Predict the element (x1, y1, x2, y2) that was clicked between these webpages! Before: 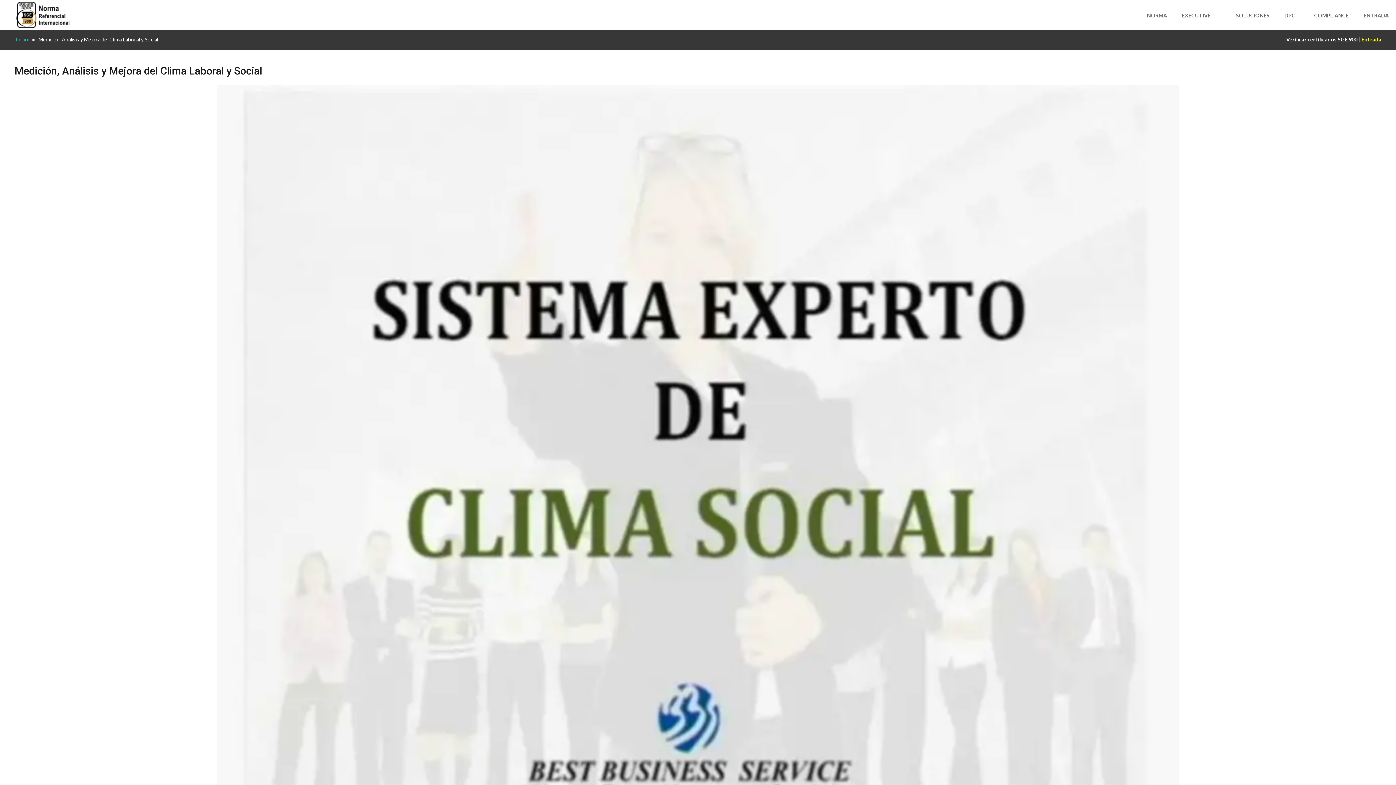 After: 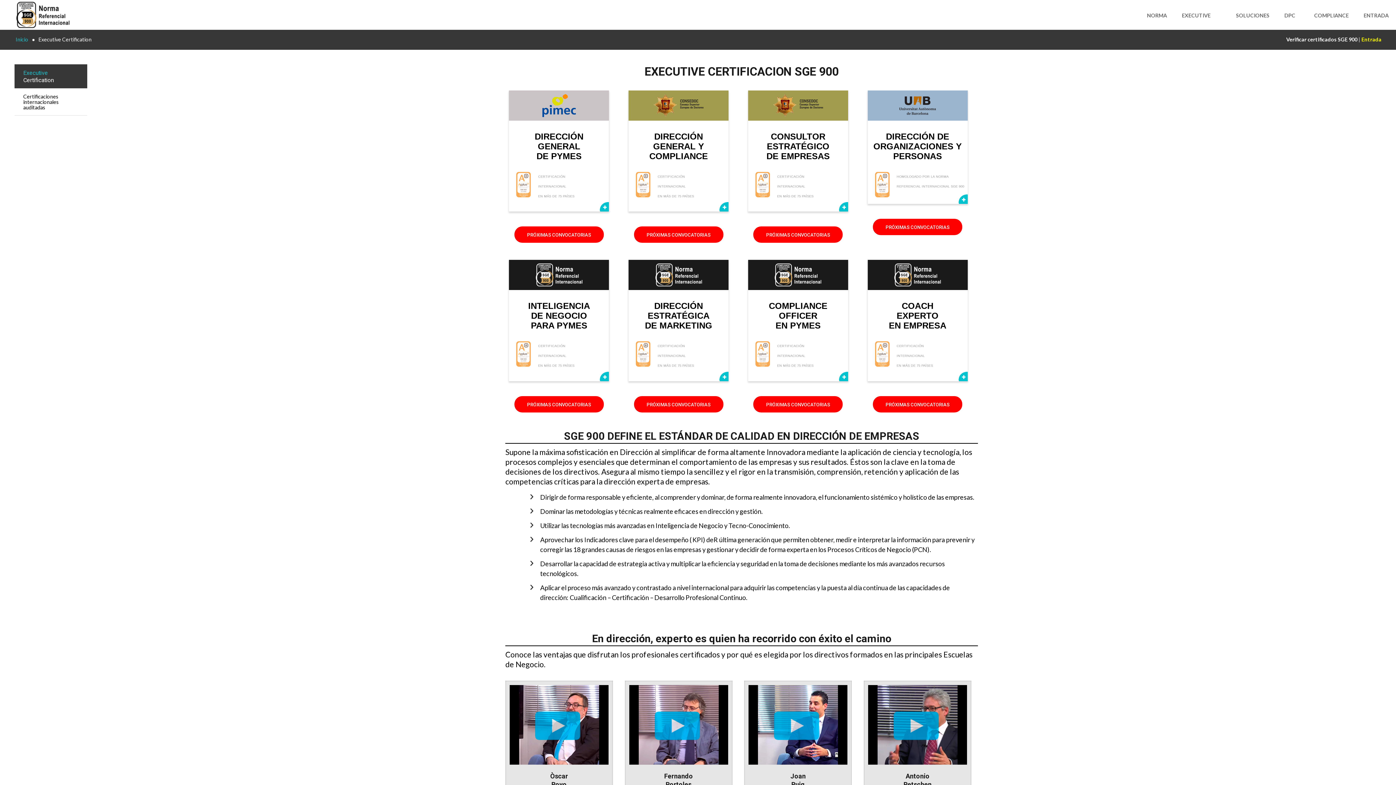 Action: label: EXECUTIVE bbox: (1182, 10, 1221, 20)